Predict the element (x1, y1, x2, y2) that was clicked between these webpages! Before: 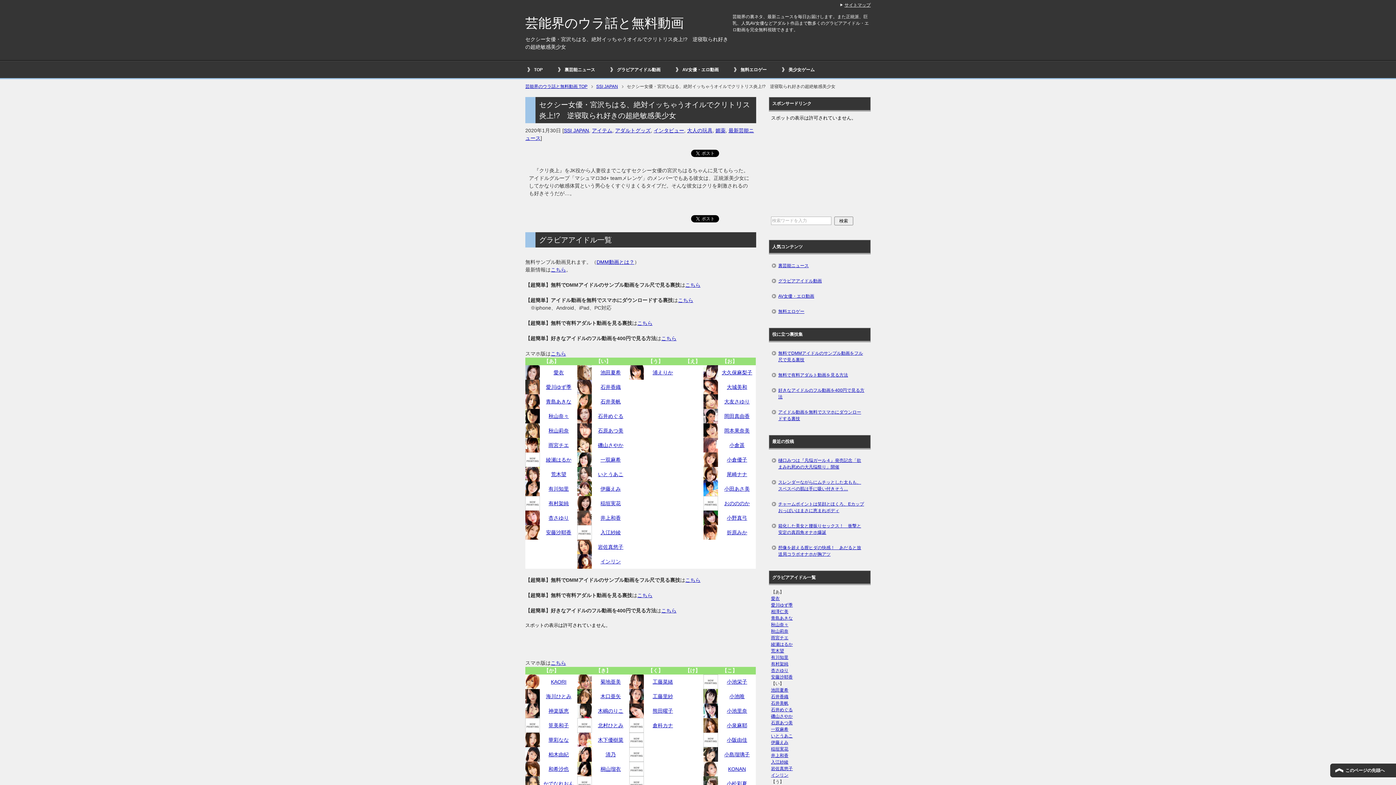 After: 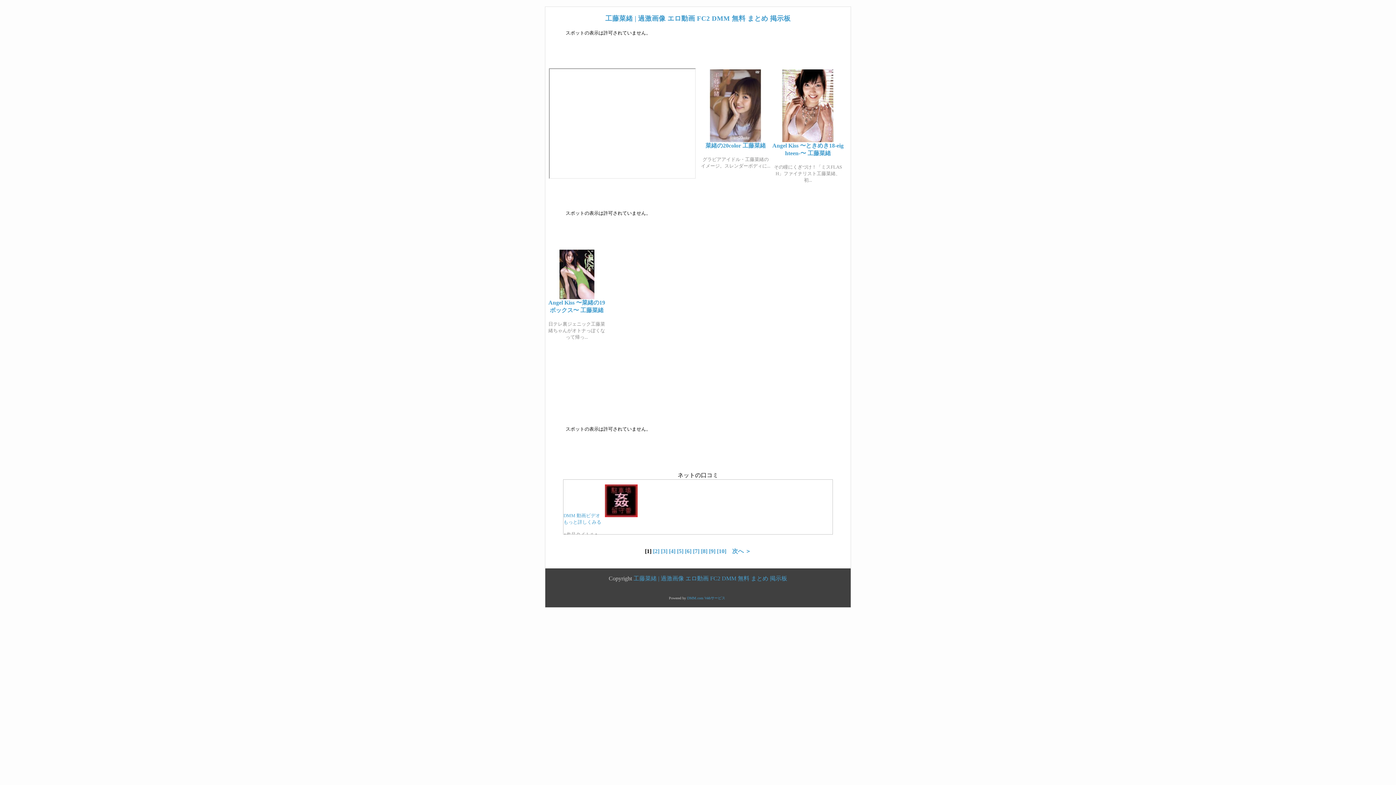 Action: bbox: (652, 679, 673, 685) label: 工藤菜緒